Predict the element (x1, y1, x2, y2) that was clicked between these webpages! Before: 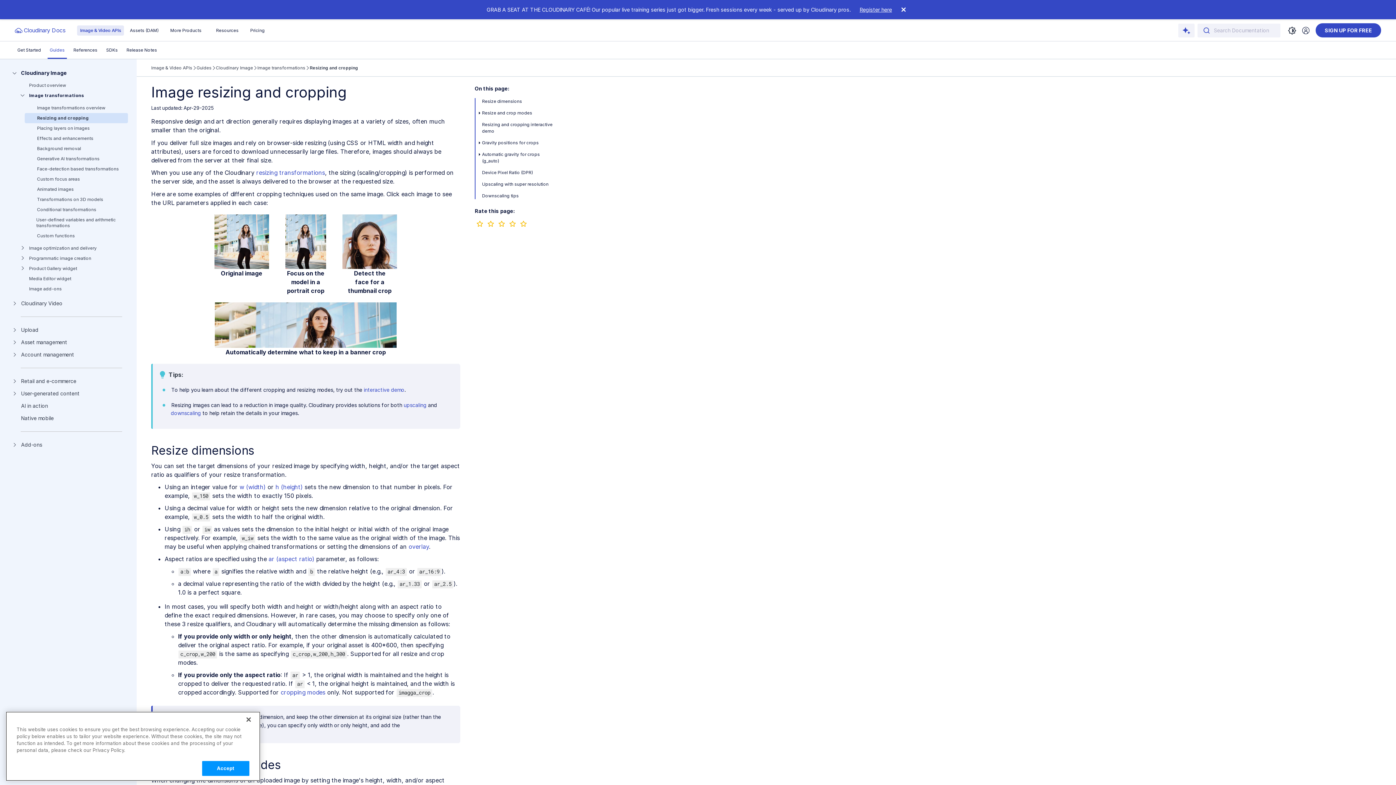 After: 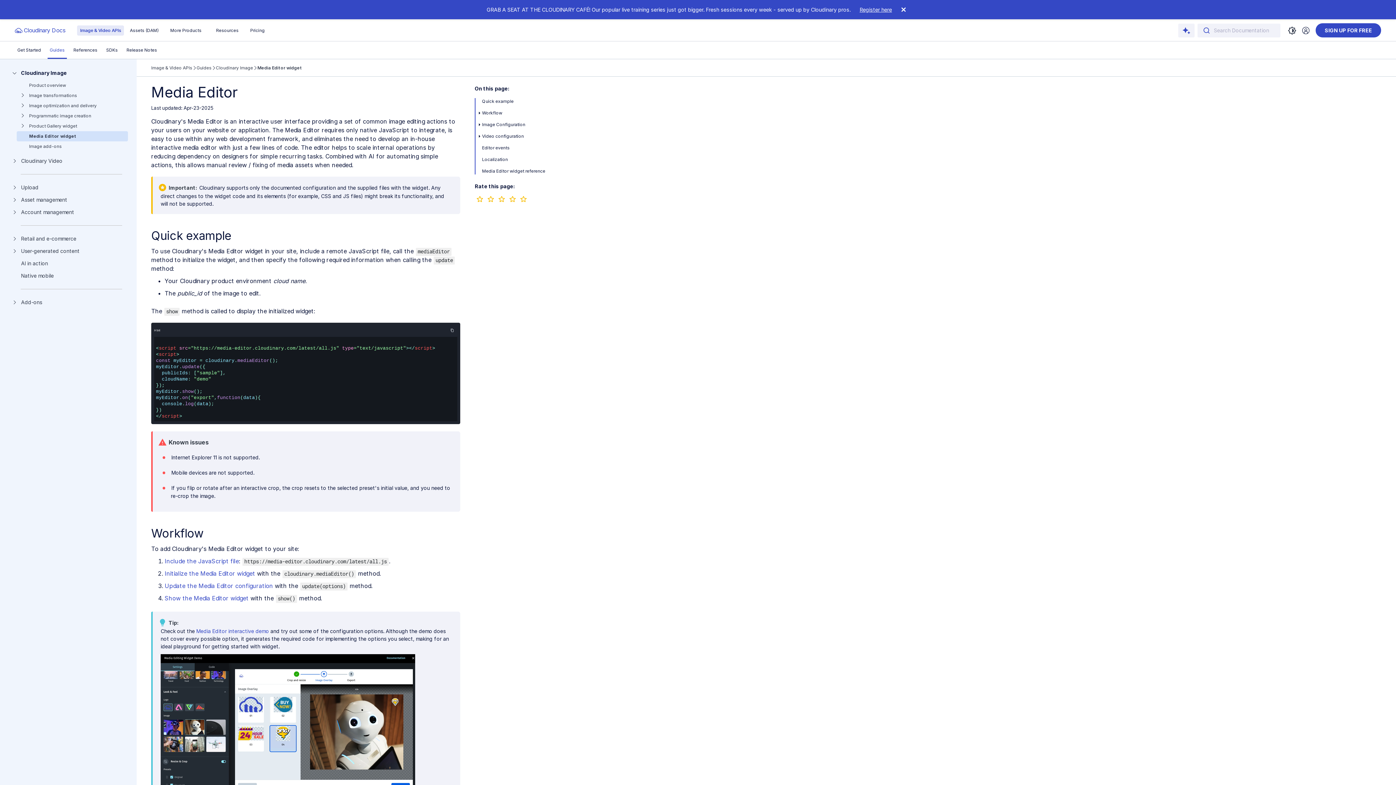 Action: bbox: (29, 276, 71, 281) label: Media Editor widget